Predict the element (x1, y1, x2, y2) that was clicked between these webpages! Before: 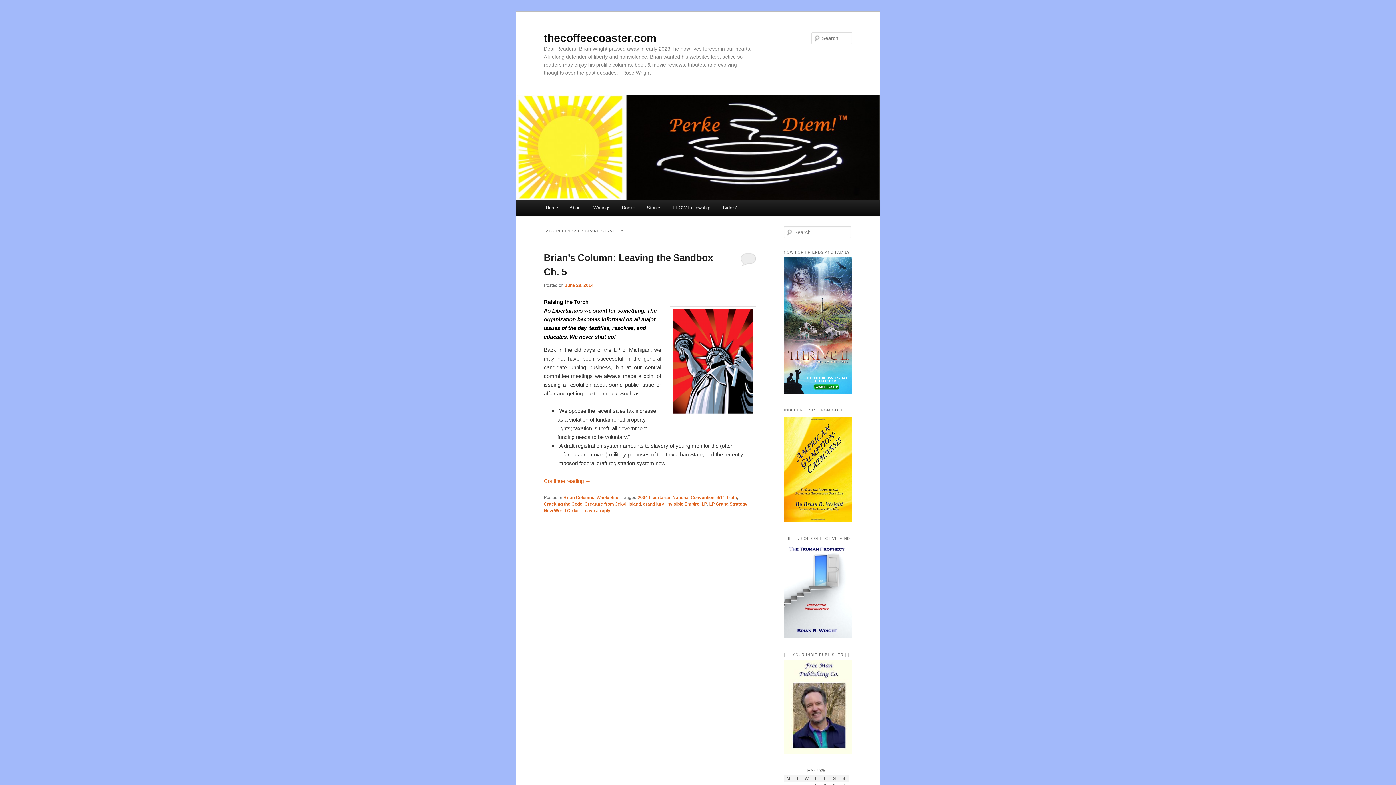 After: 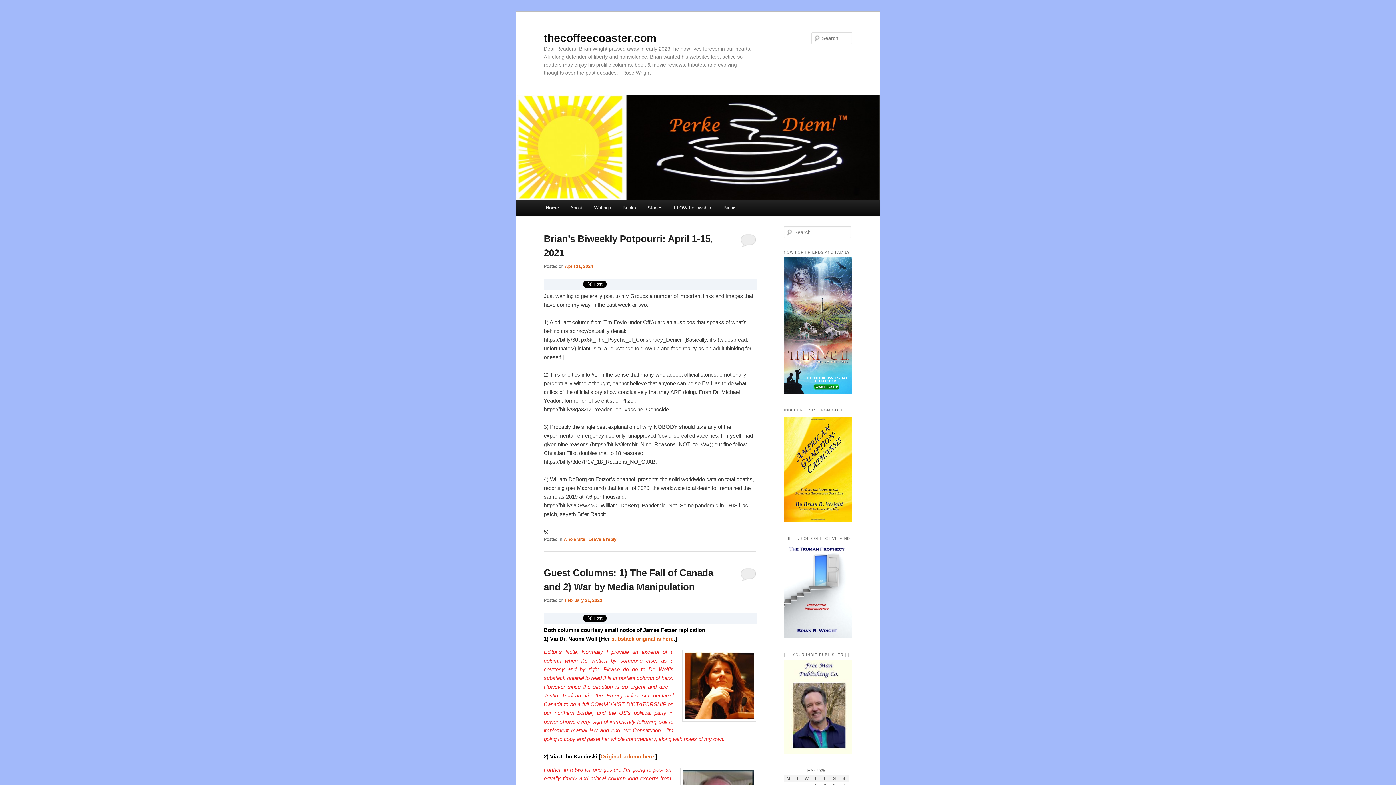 Action: bbox: (540, 200, 563, 215) label: Home